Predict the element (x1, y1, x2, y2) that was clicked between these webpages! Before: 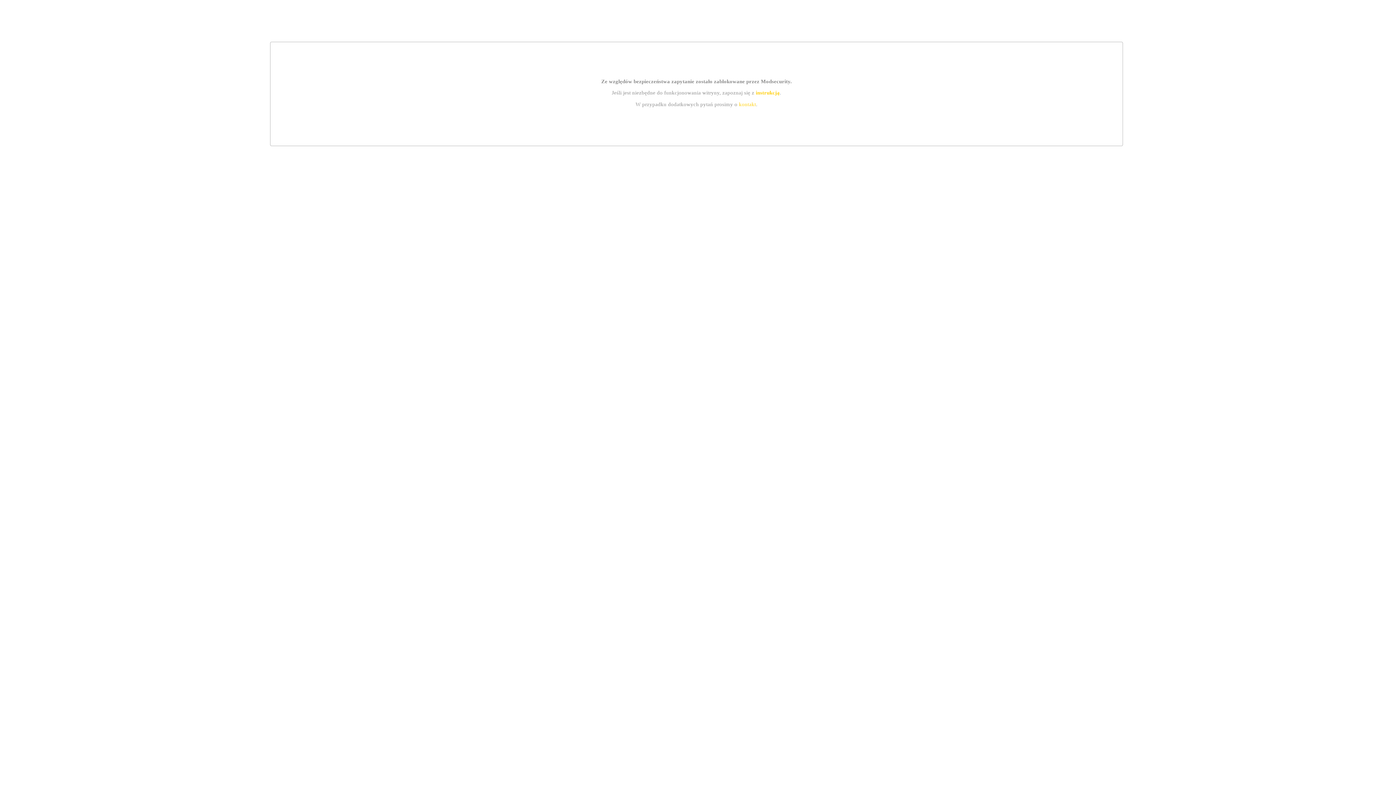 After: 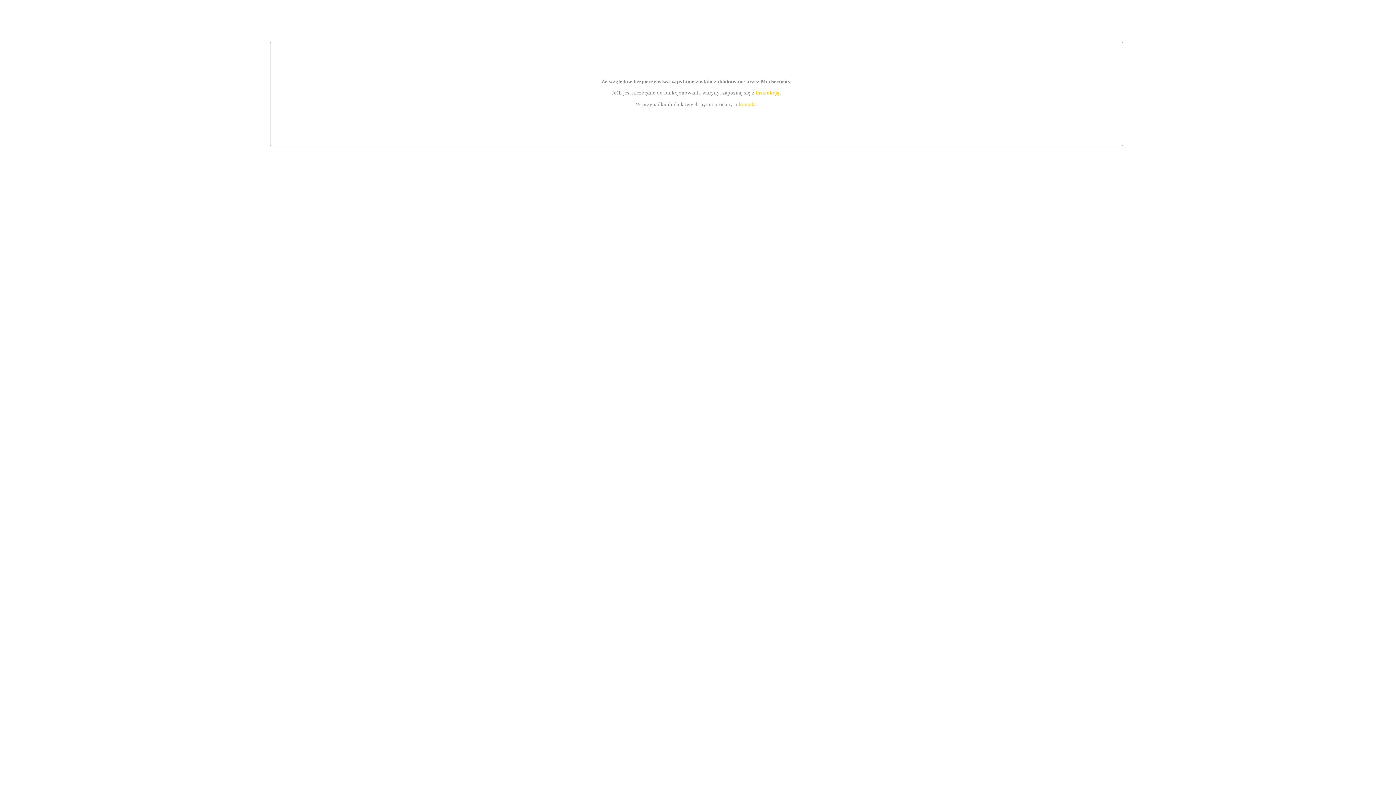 Action: label: kontakt bbox: (739, 101, 756, 107)